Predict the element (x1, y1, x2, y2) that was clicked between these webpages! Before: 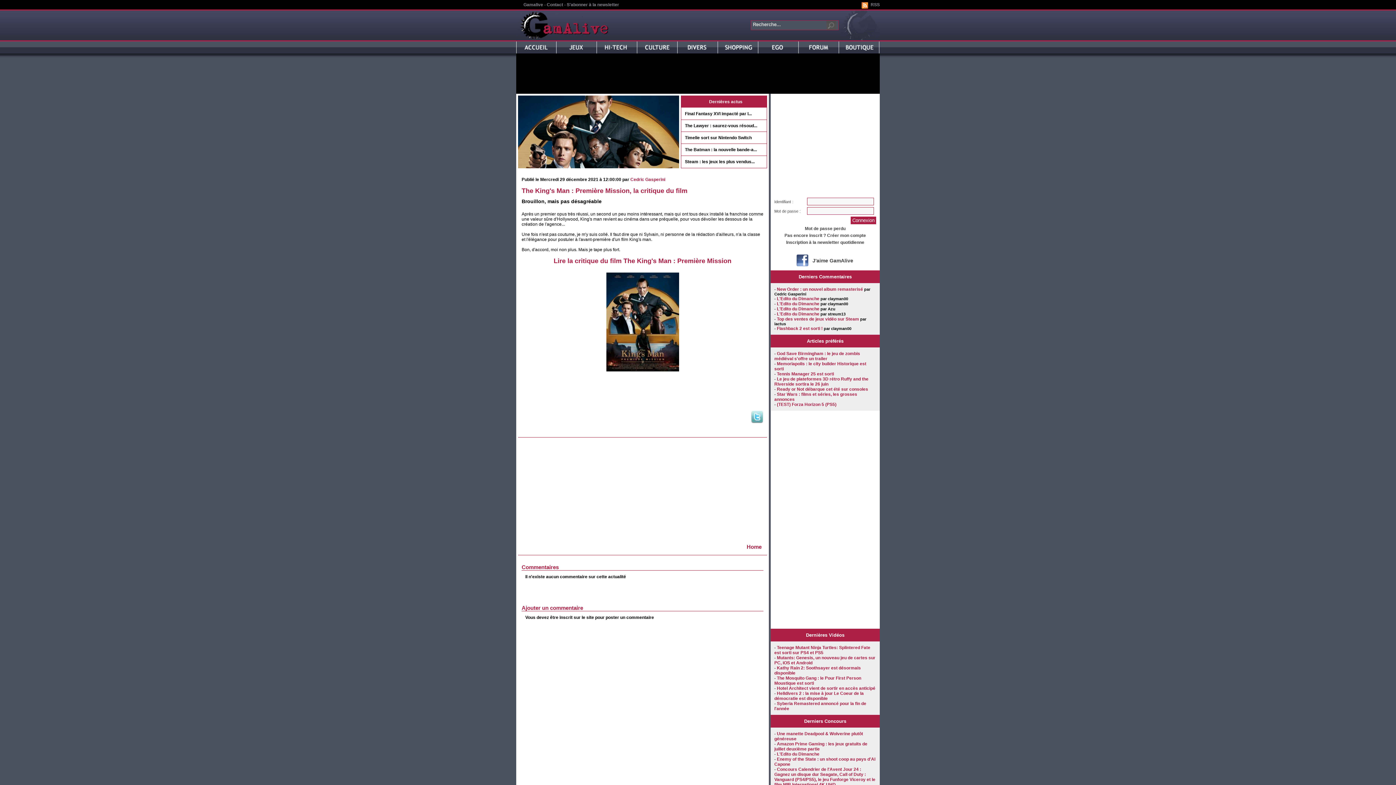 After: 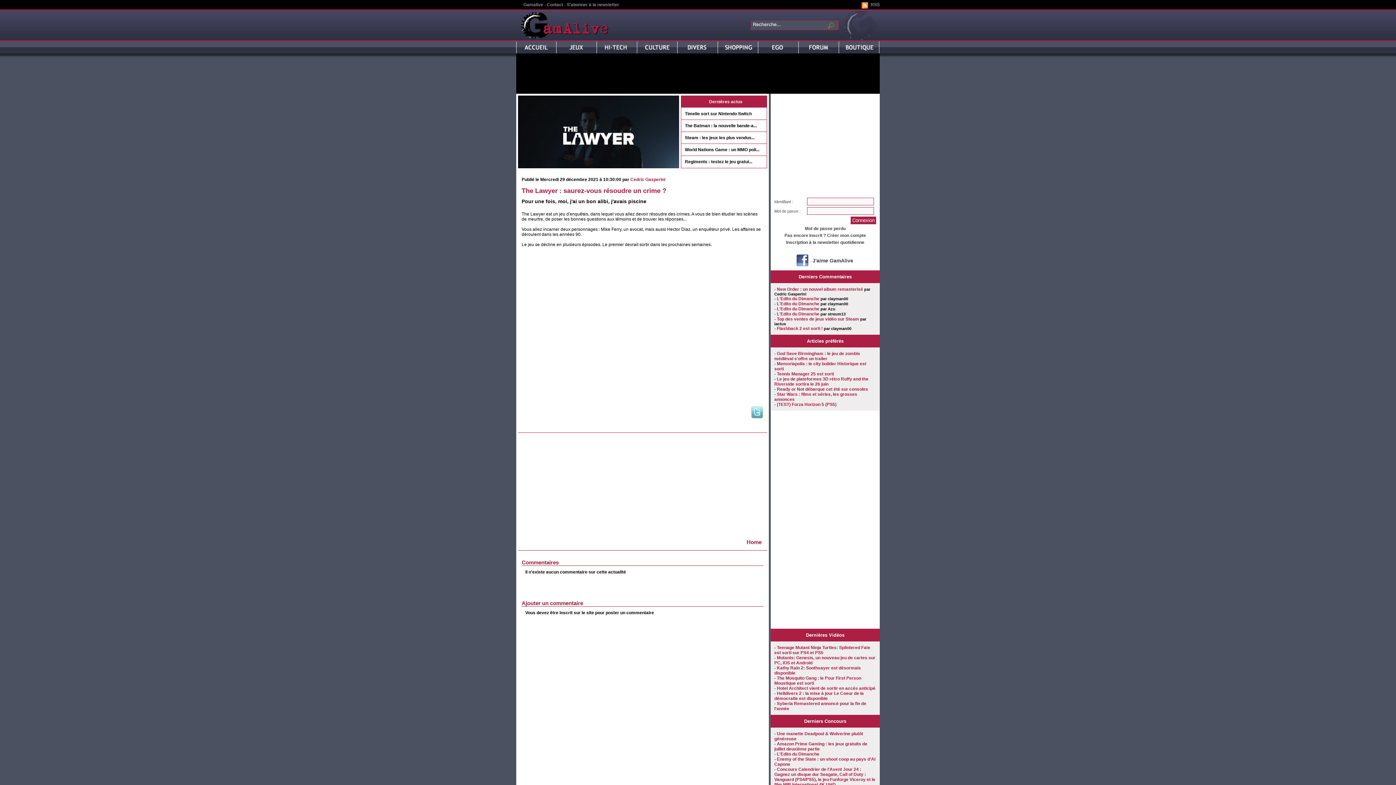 Action: label: The Lawyer : saurez-vous résoud... bbox: (685, 123, 757, 128)